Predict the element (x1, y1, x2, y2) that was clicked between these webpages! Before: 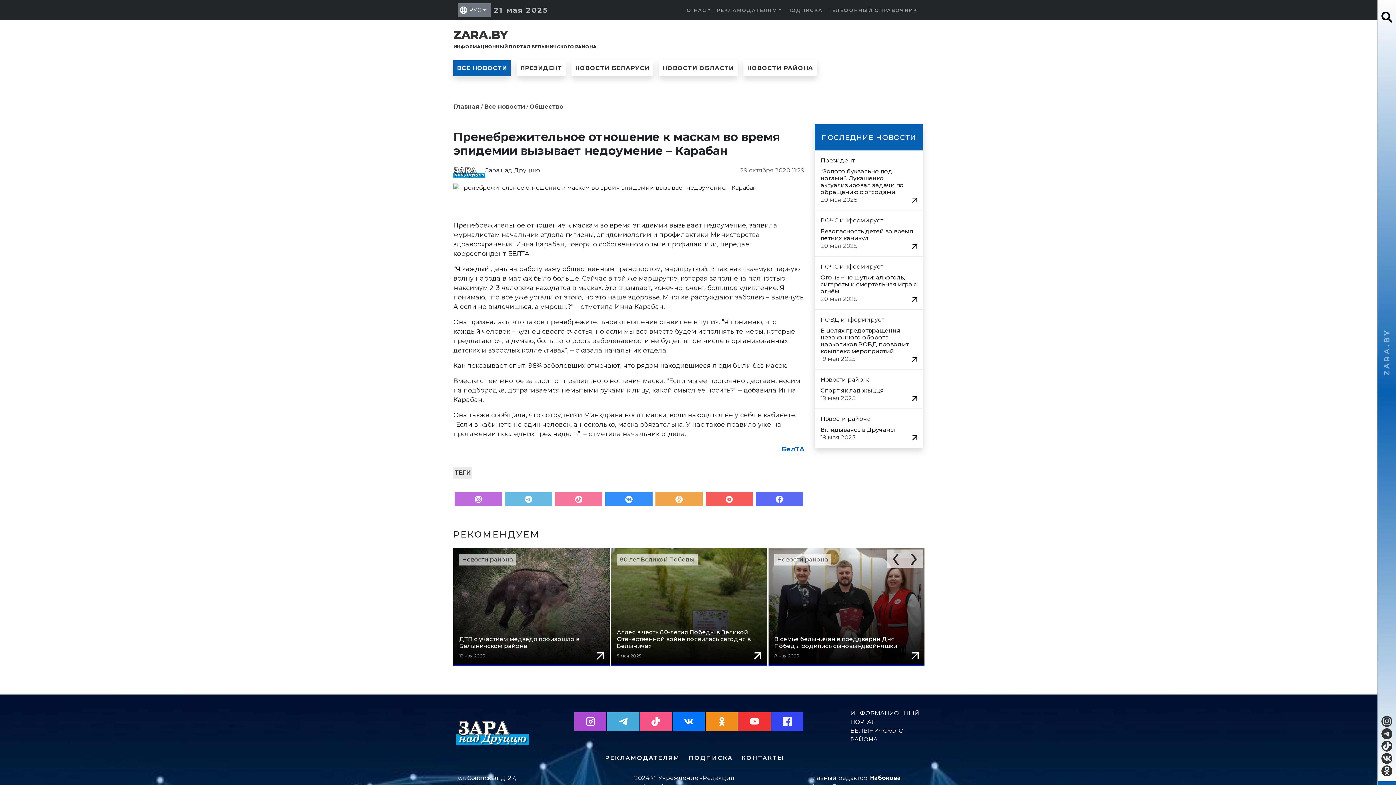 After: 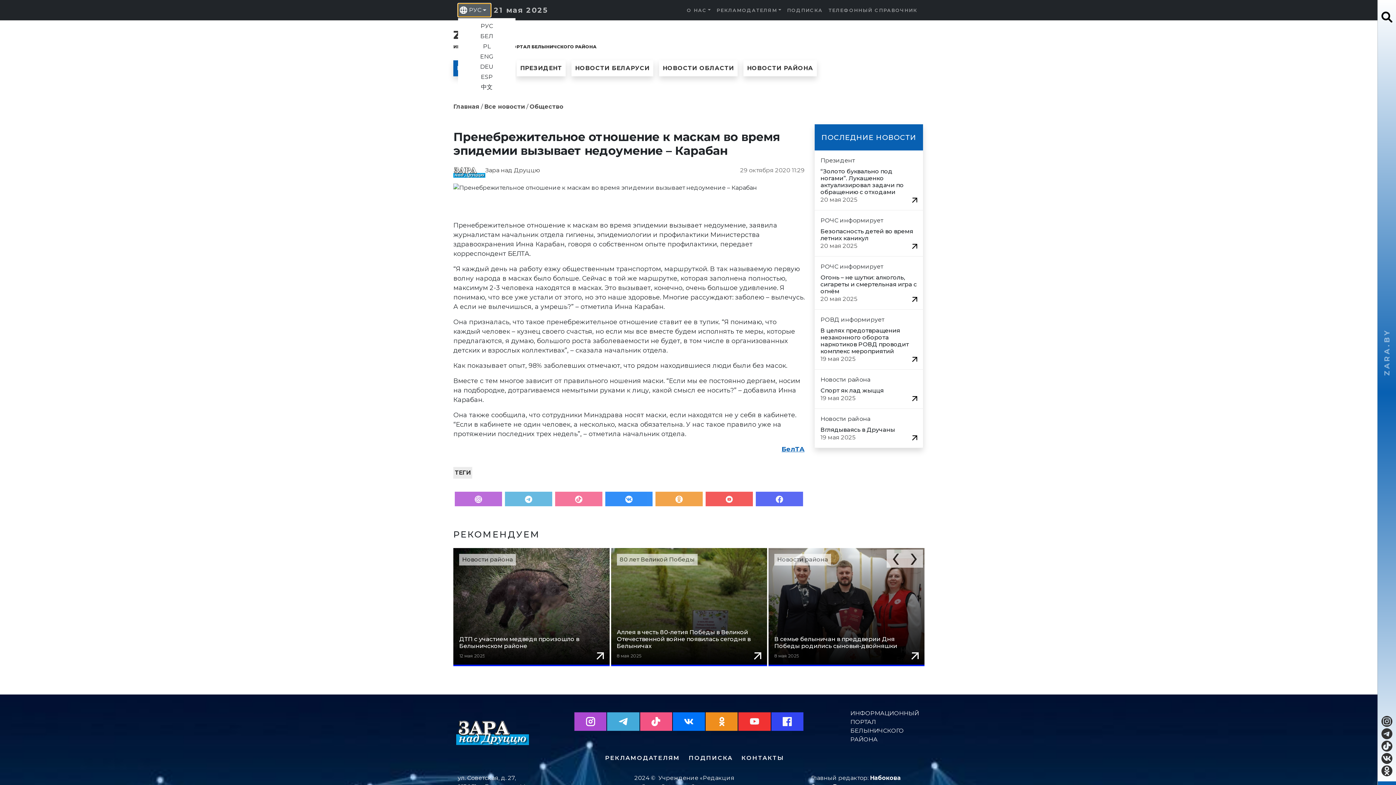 Action: bbox: (457, 3, 491, 17) label: РУС